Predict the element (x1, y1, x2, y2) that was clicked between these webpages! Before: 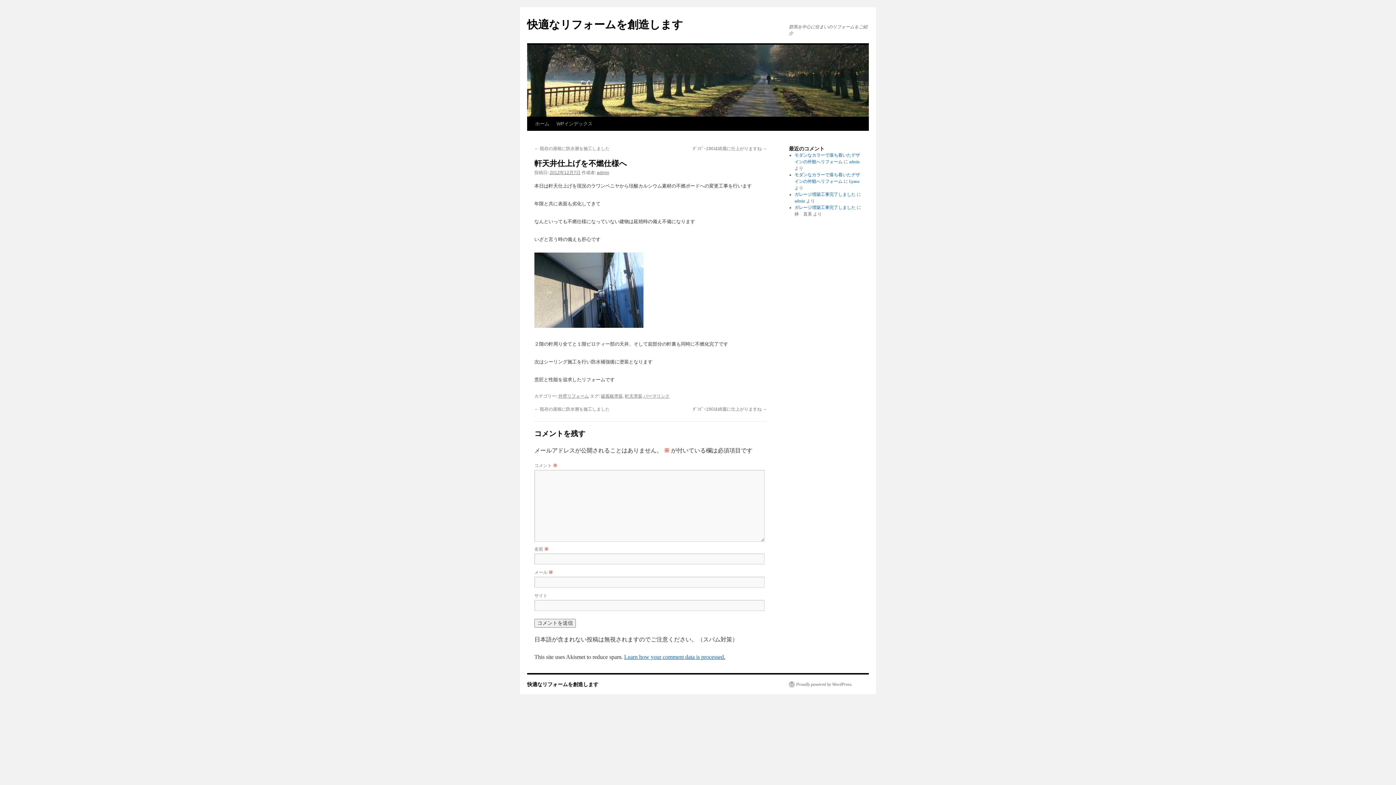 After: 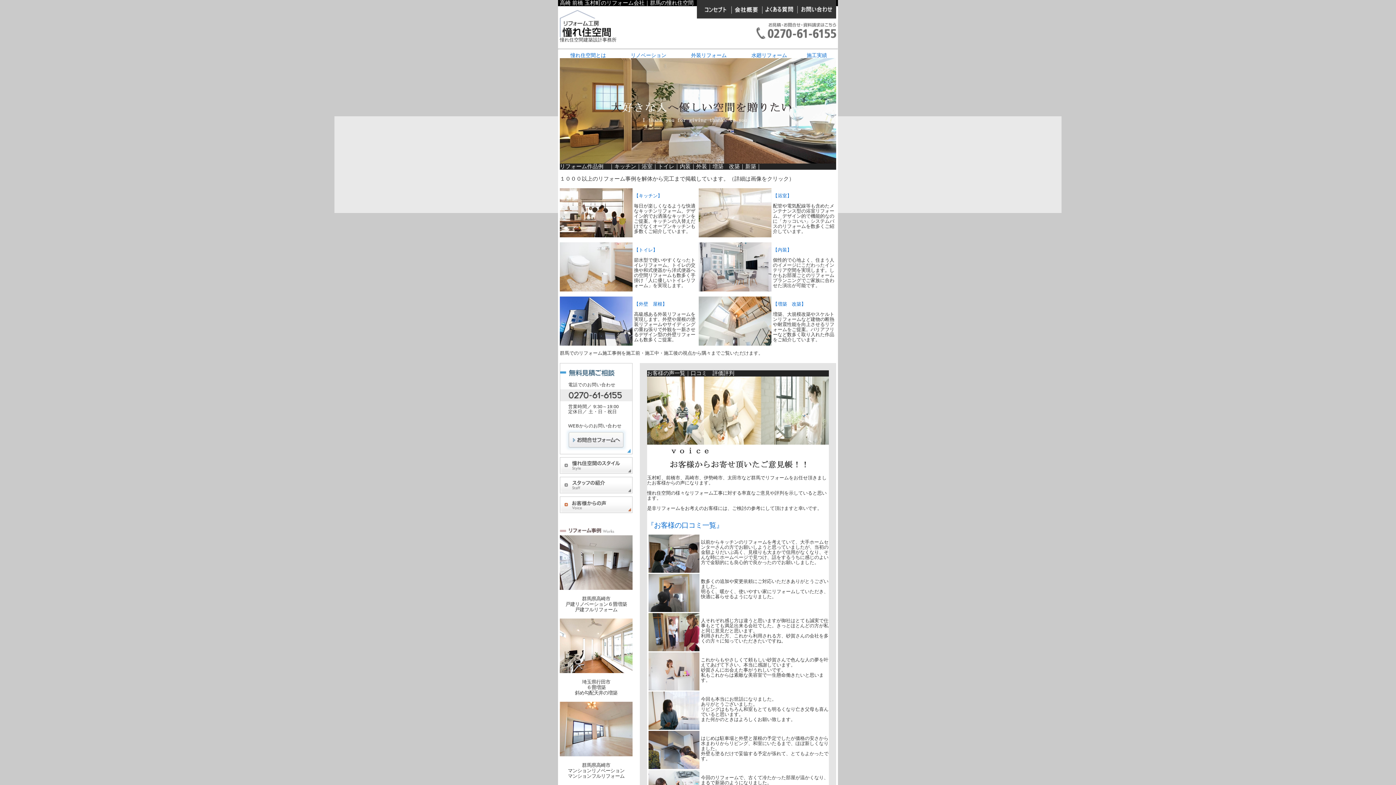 Action: label: ホーム bbox: (531, 117, 553, 130)